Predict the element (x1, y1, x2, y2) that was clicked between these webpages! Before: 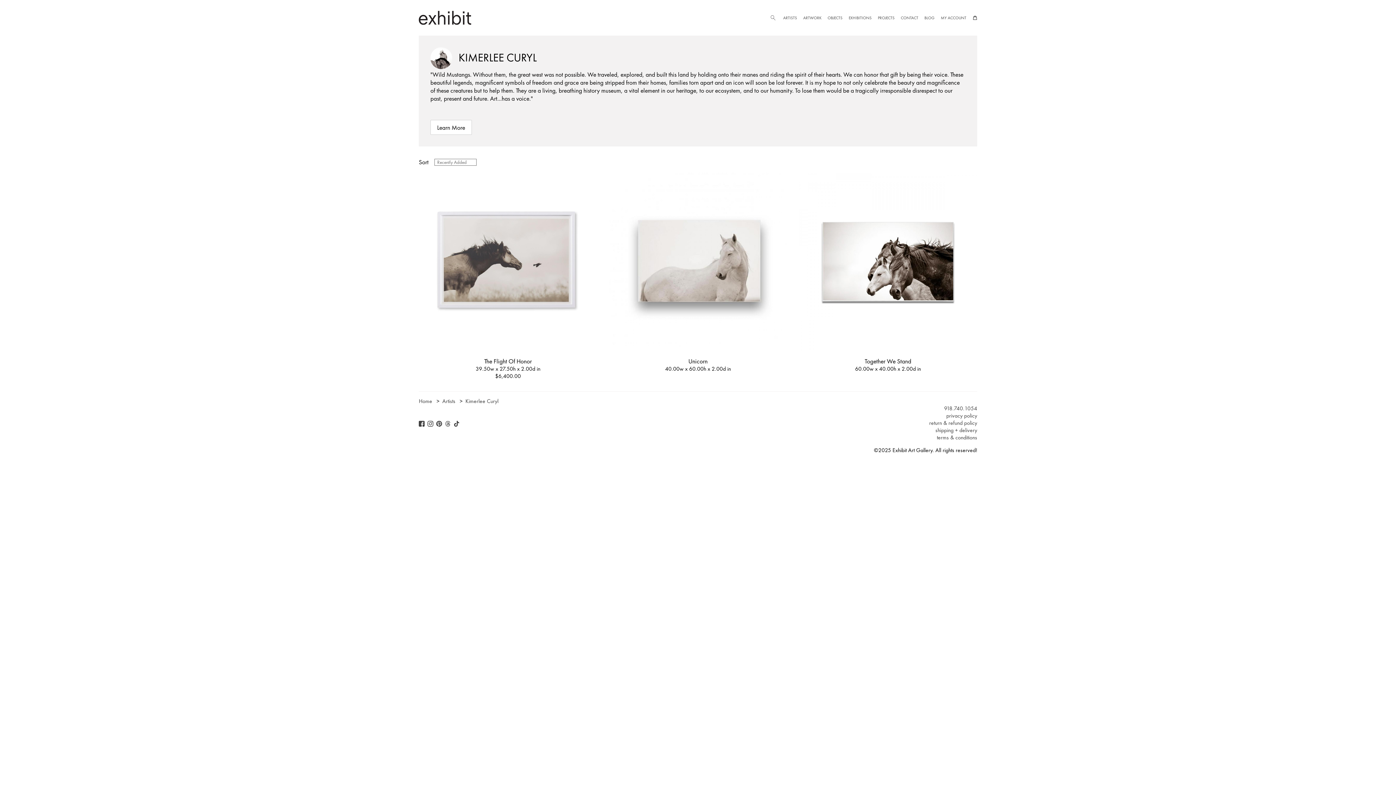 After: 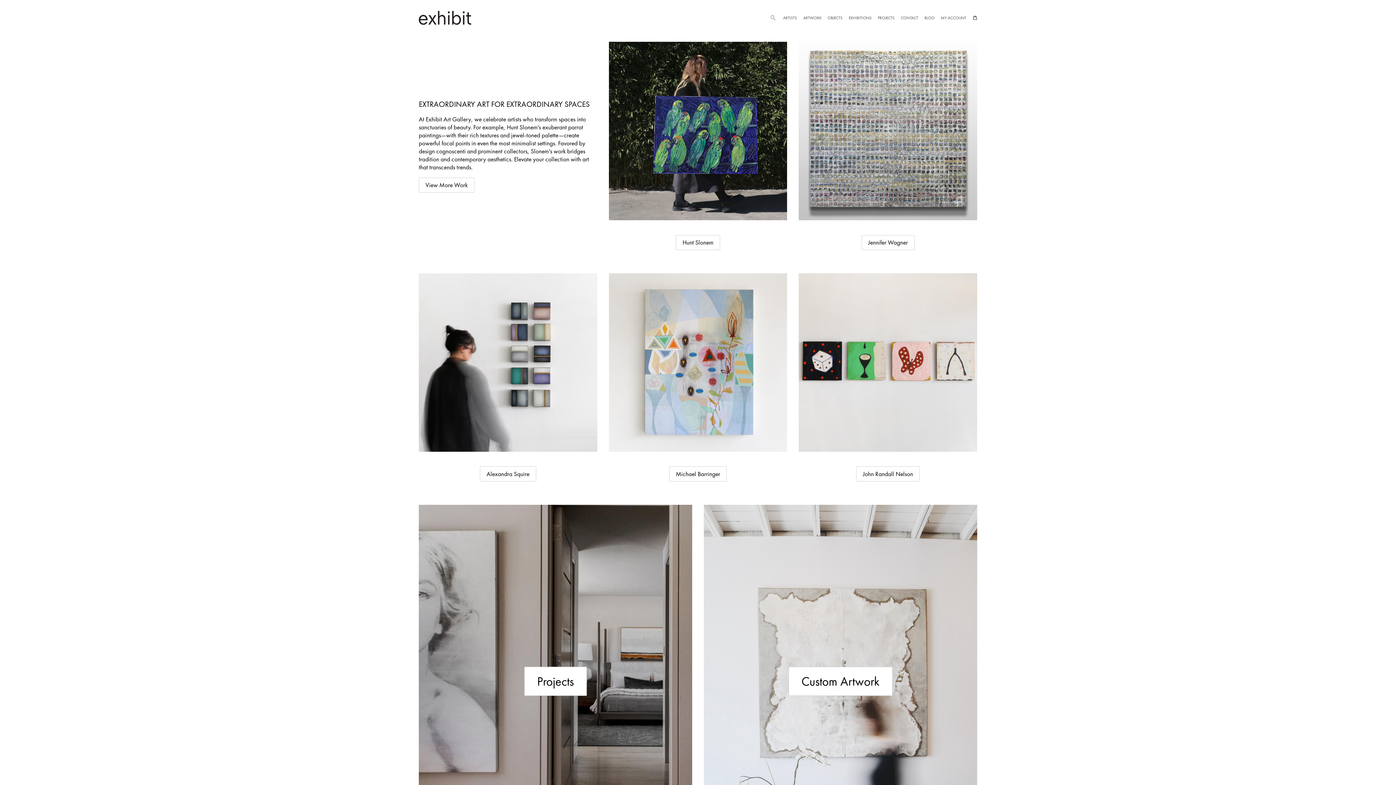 Action: bbox: (418, 397, 432, 404) label: Home